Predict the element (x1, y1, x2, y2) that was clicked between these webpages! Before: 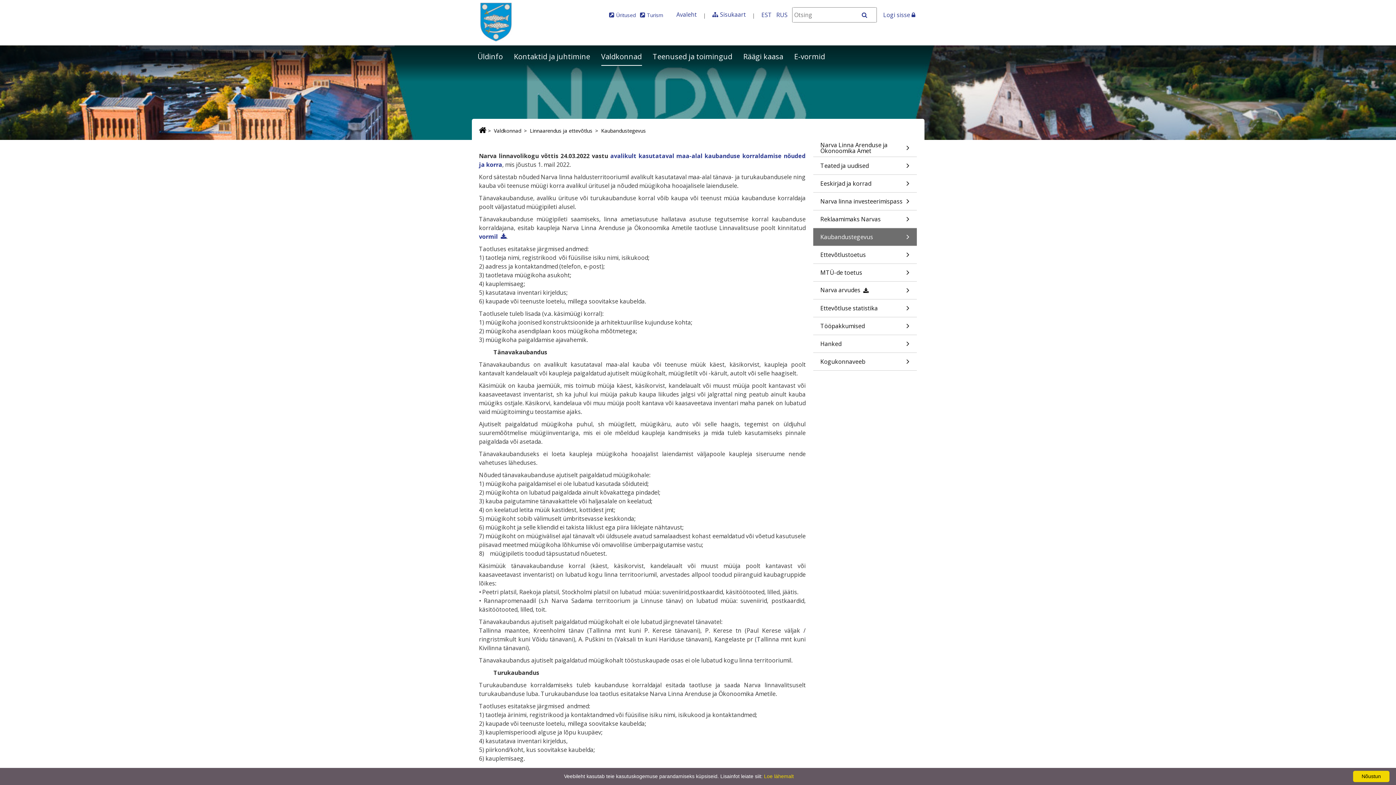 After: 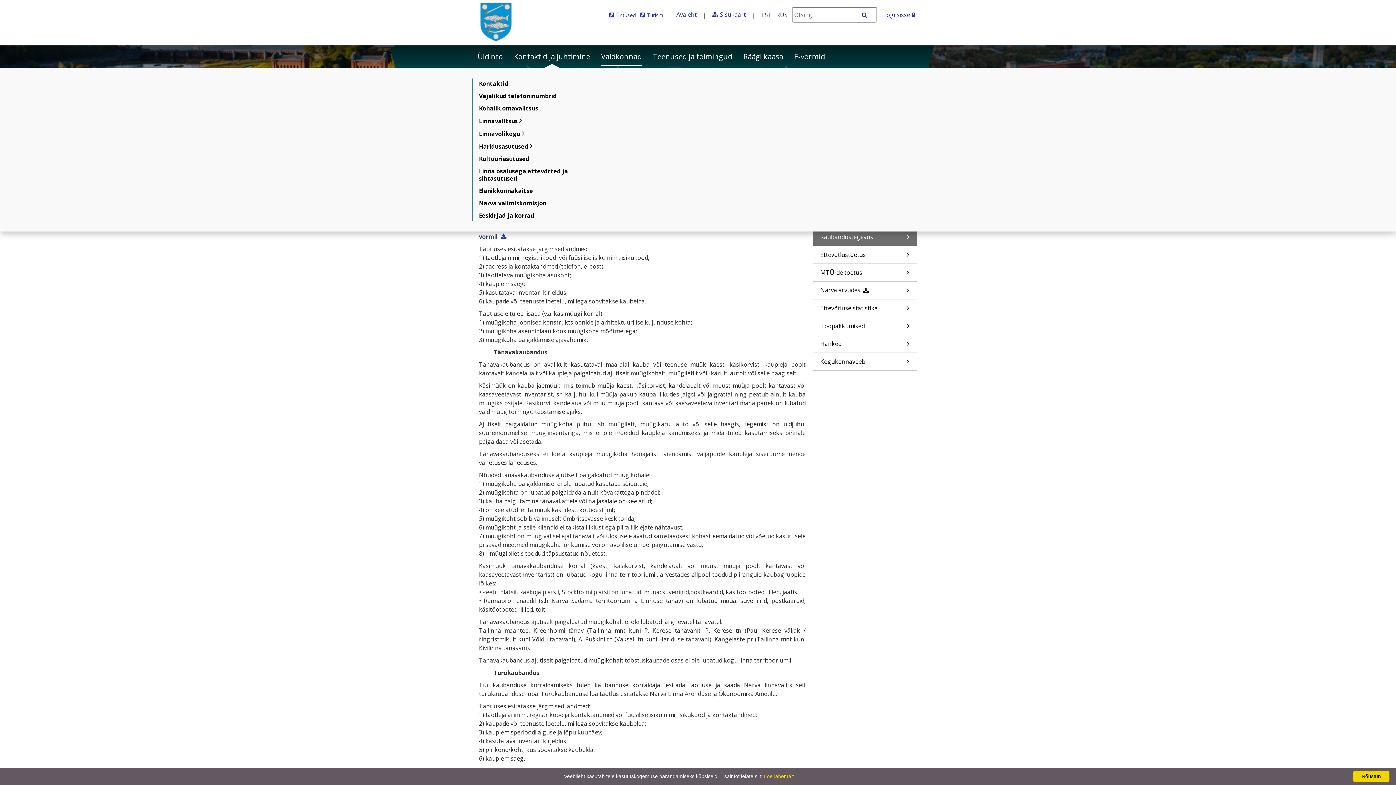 Action: label: Kontaktid ja juhtimine bbox: (514, 45, 590, 67)